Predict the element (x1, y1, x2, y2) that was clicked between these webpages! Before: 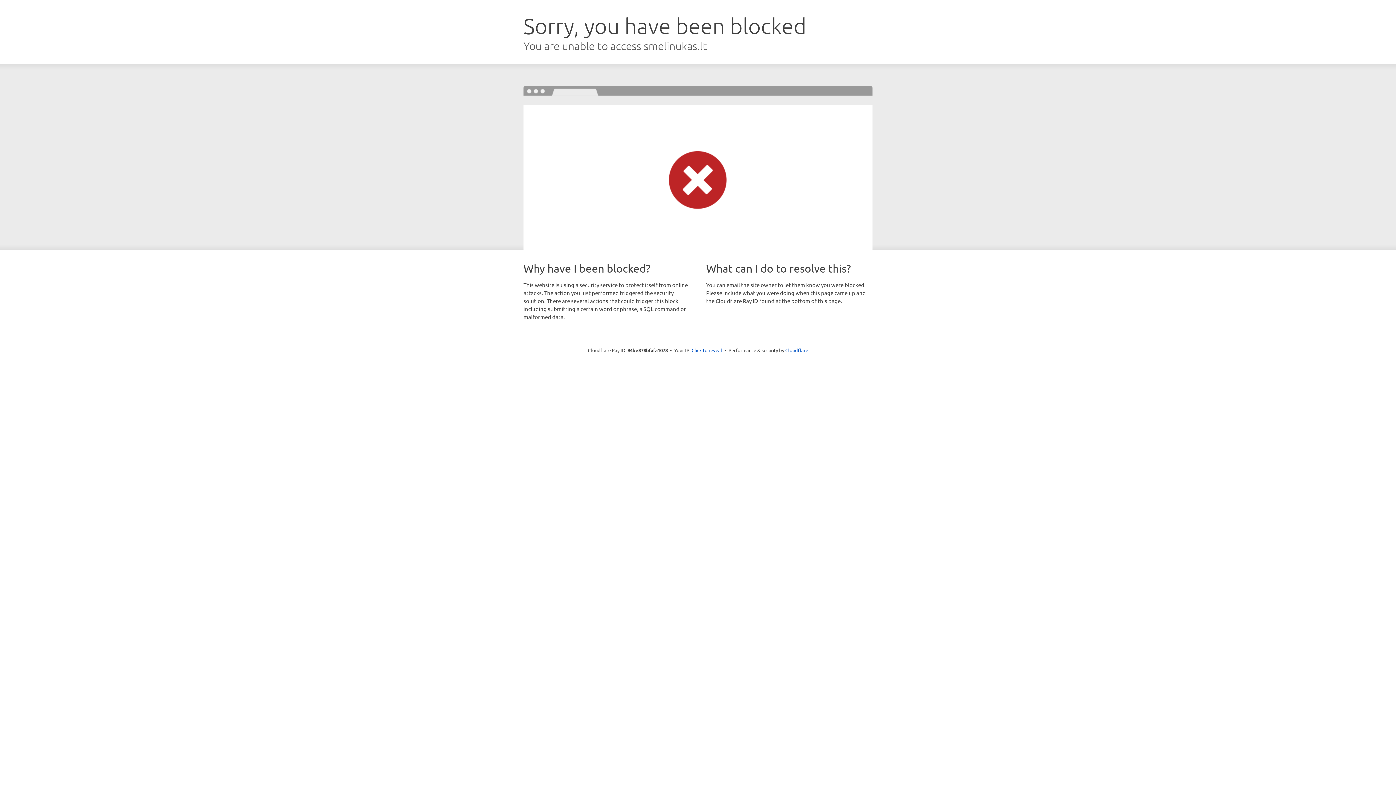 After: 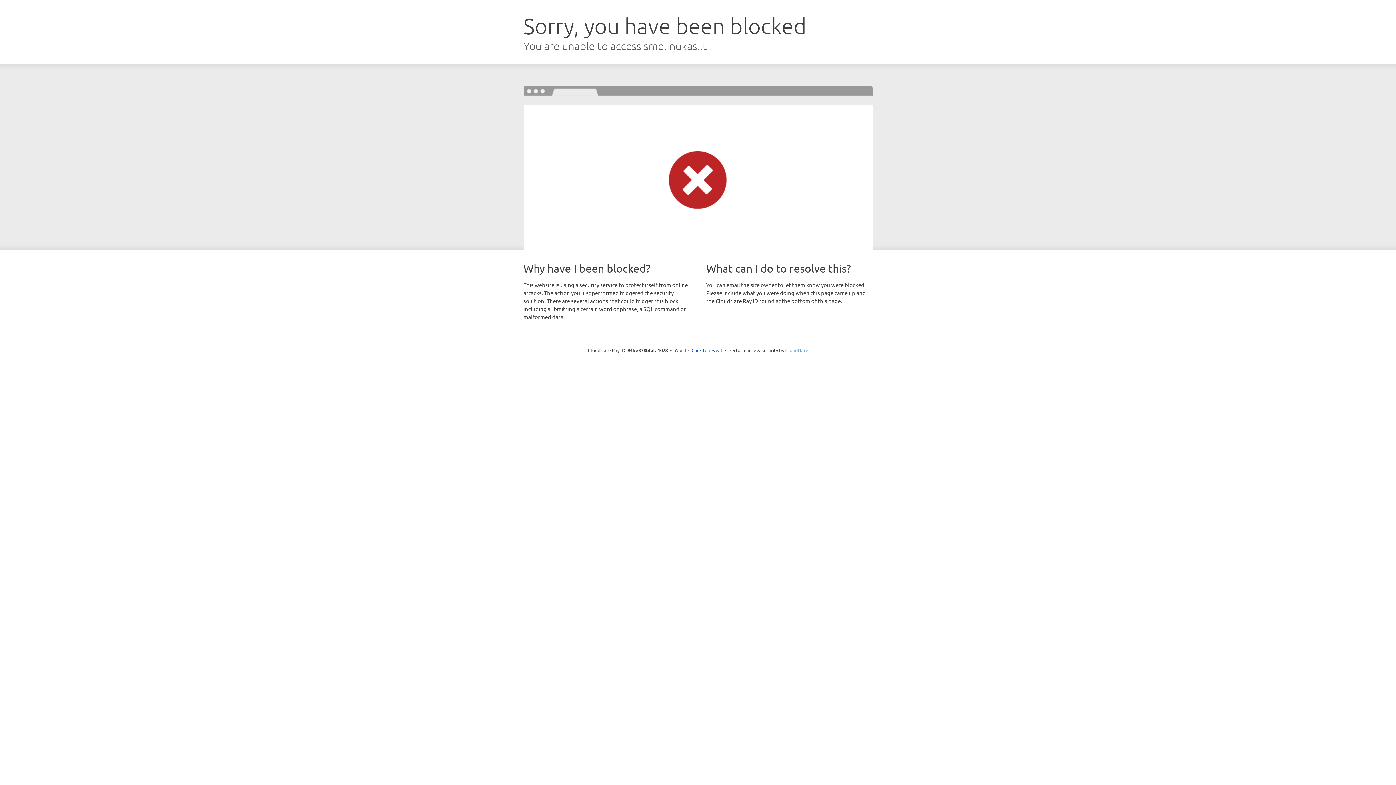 Action: label: Cloudflare bbox: (785, 347, 808, 353)